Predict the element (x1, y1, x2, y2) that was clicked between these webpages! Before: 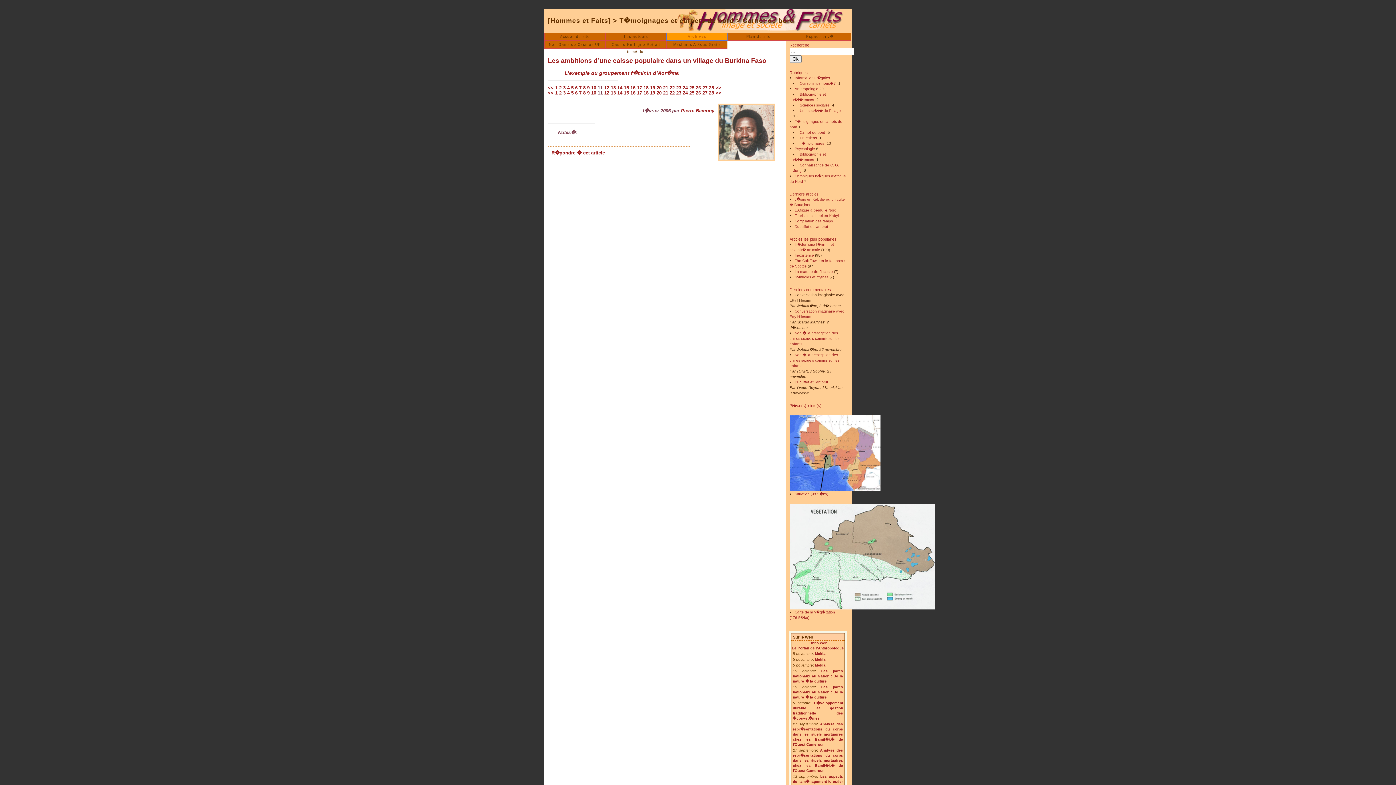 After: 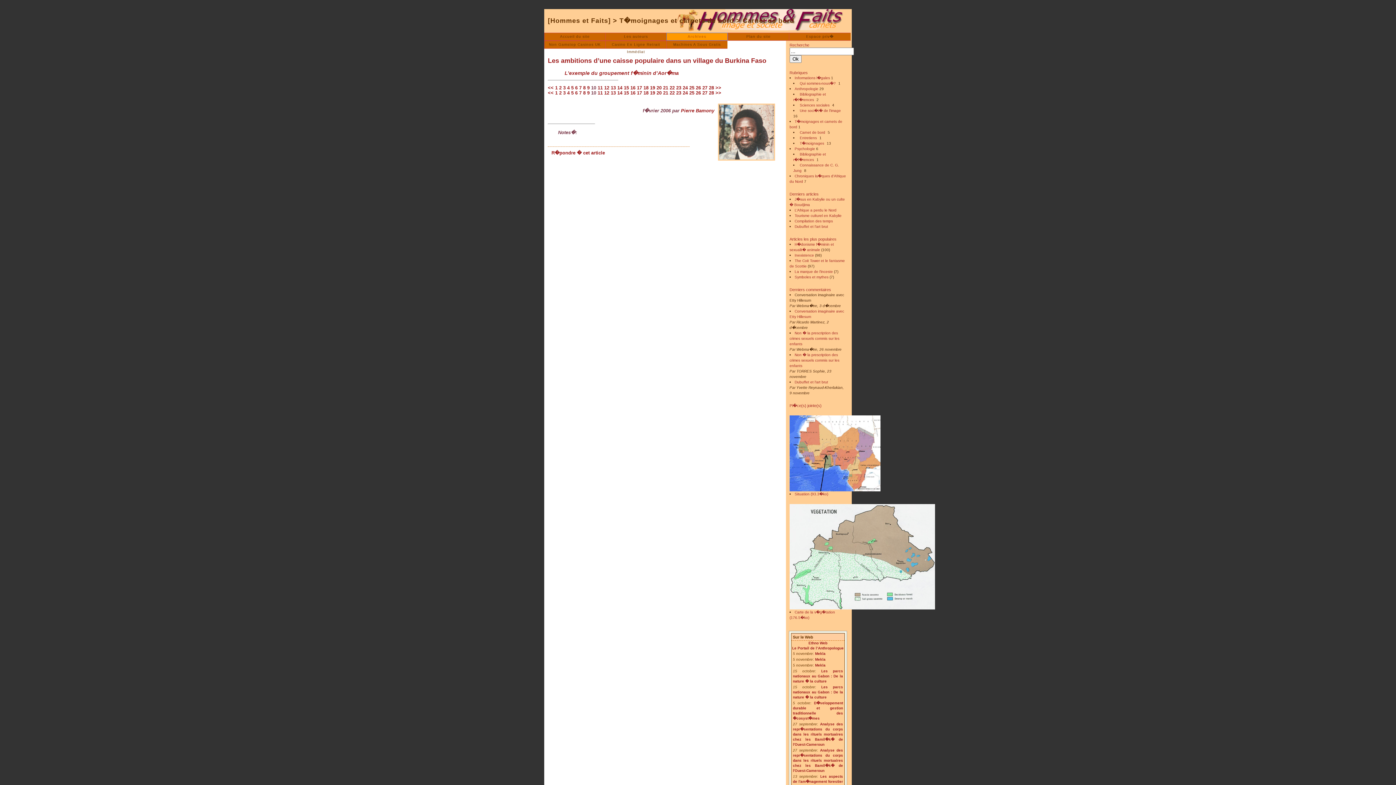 Action: label: 10 bbox: (591, 90, 596, 95)